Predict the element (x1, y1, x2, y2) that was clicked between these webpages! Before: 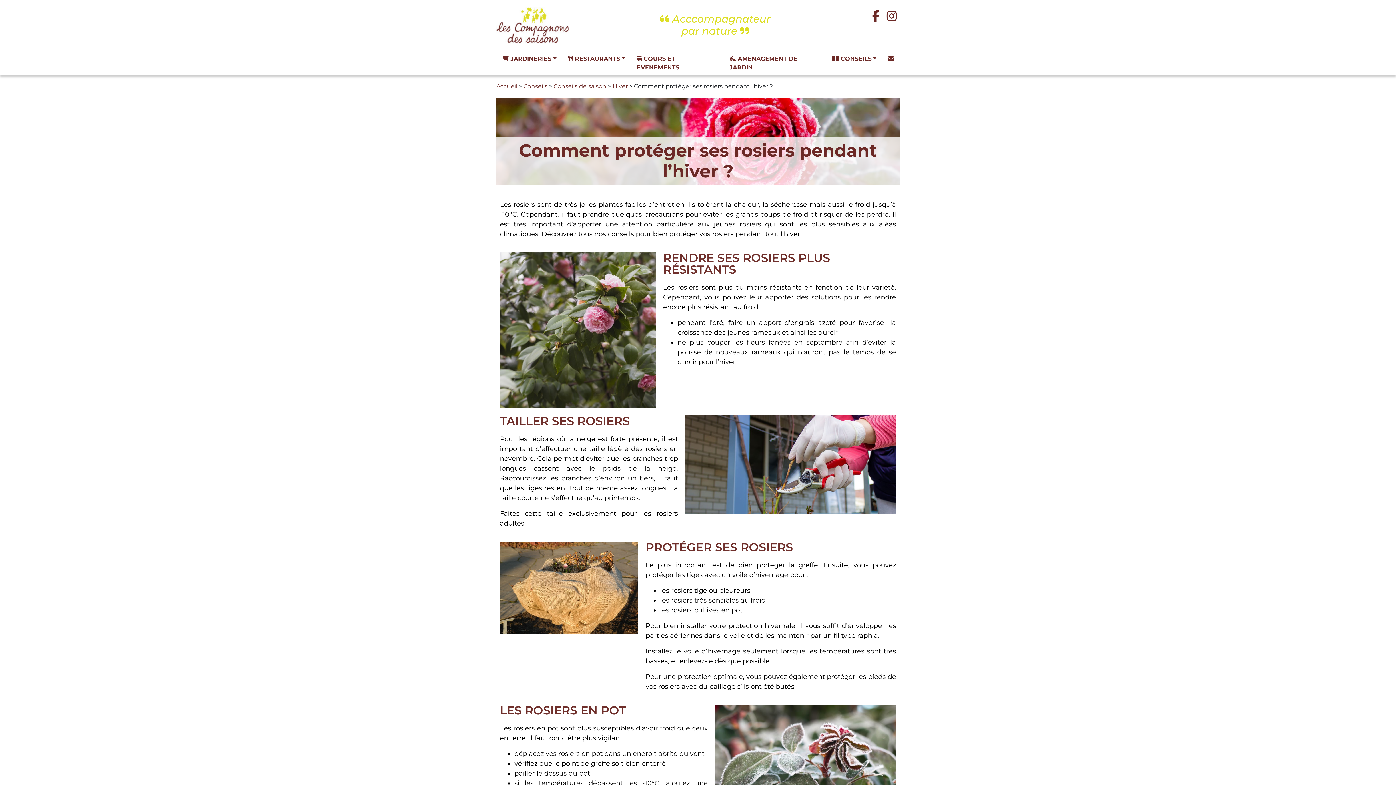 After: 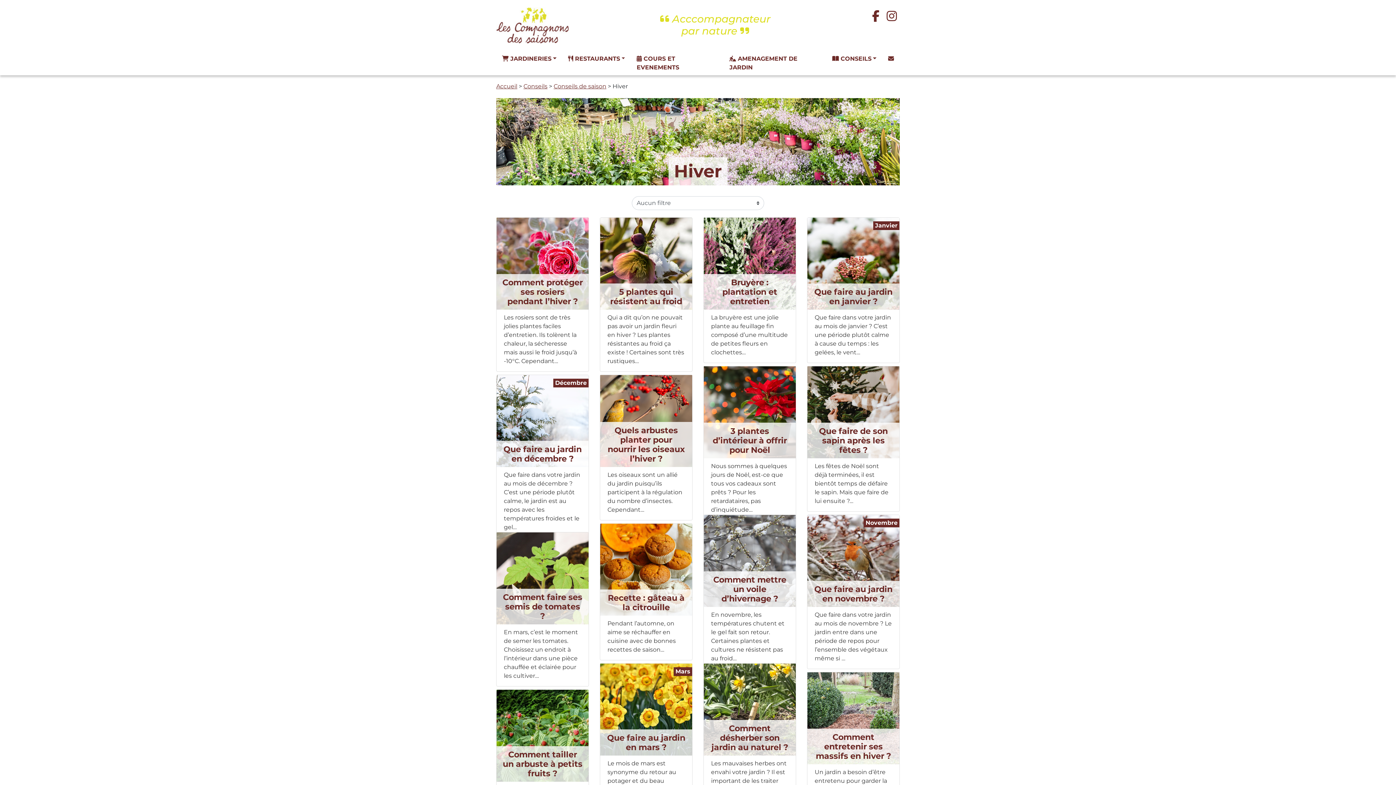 Action: label: Hiver bbox: (612, 83, 628, 89)